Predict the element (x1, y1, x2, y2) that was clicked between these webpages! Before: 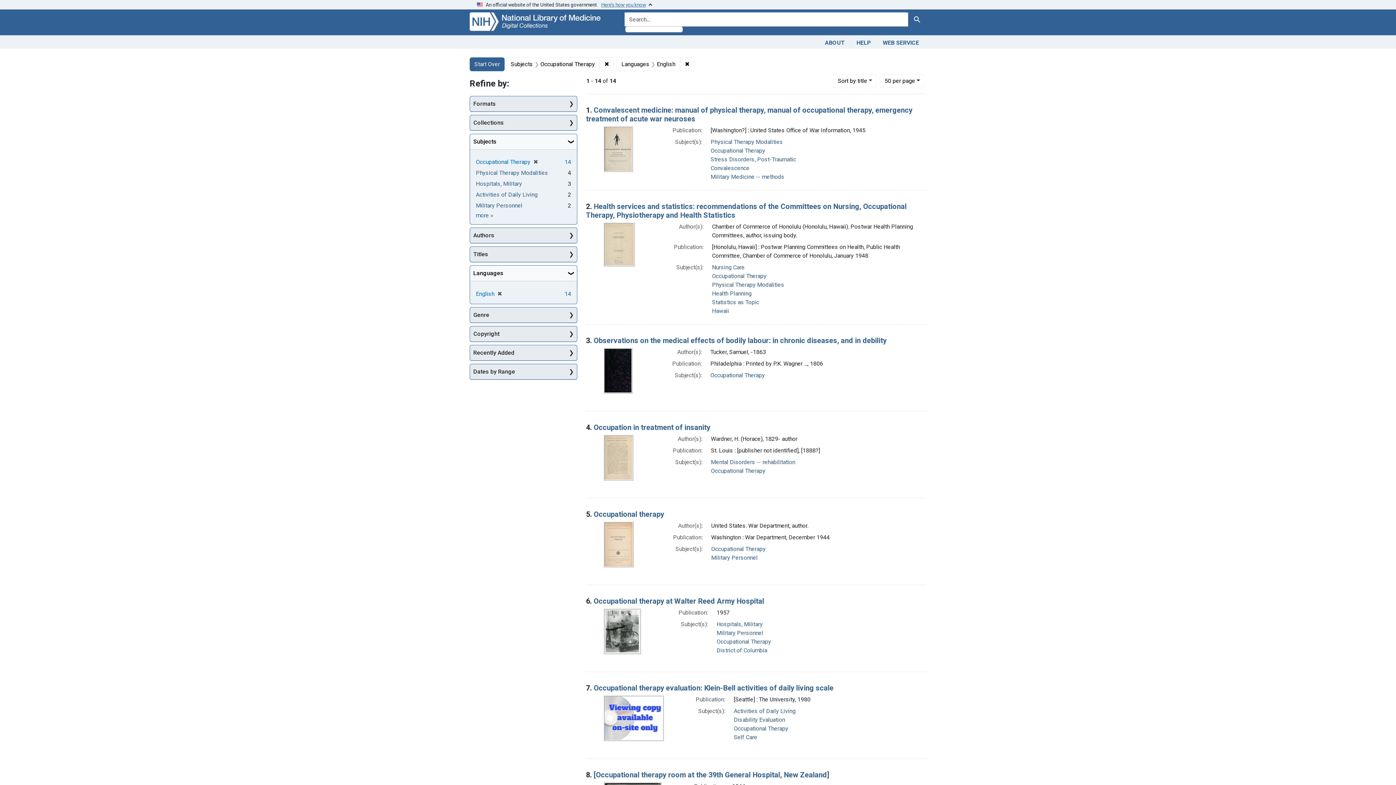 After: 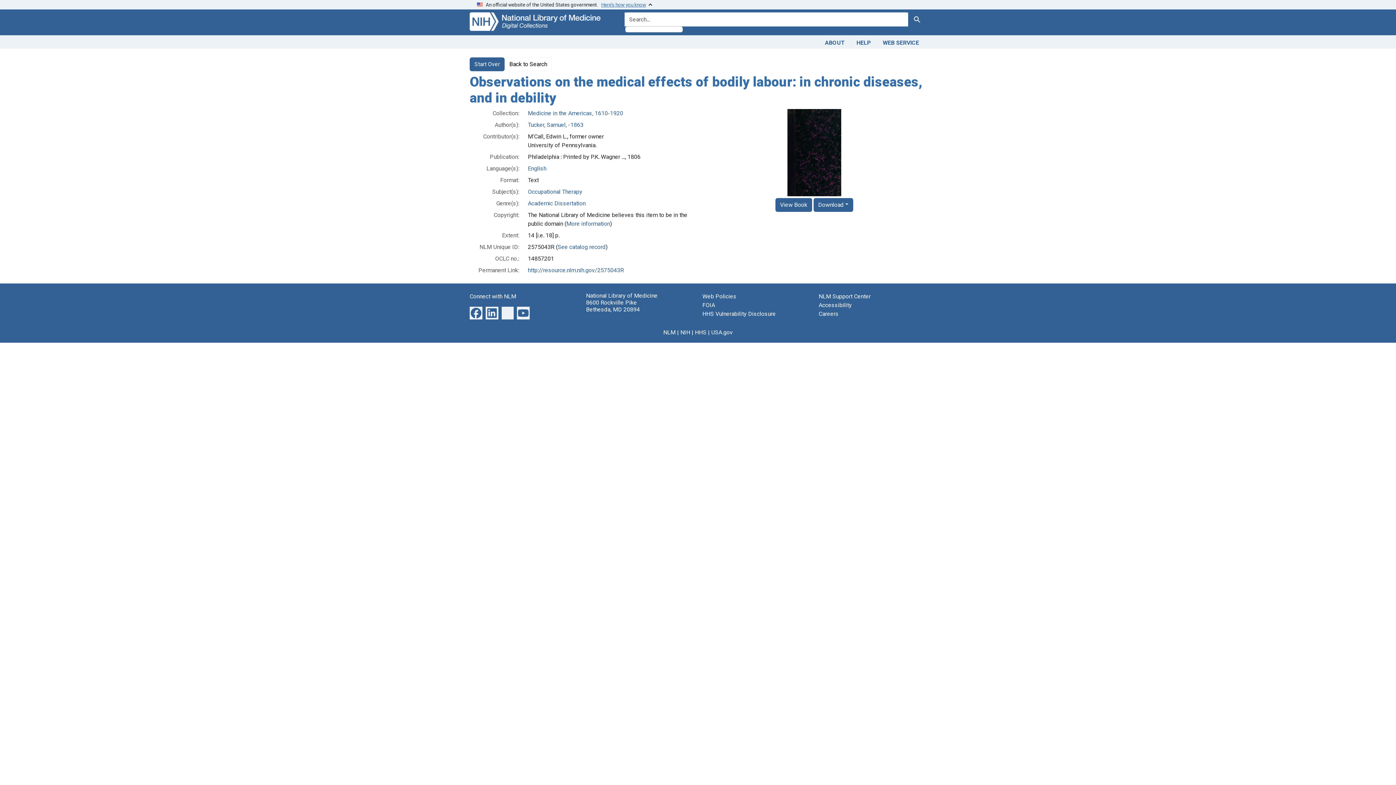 Action: bbox: (603, 366, 632, 373)